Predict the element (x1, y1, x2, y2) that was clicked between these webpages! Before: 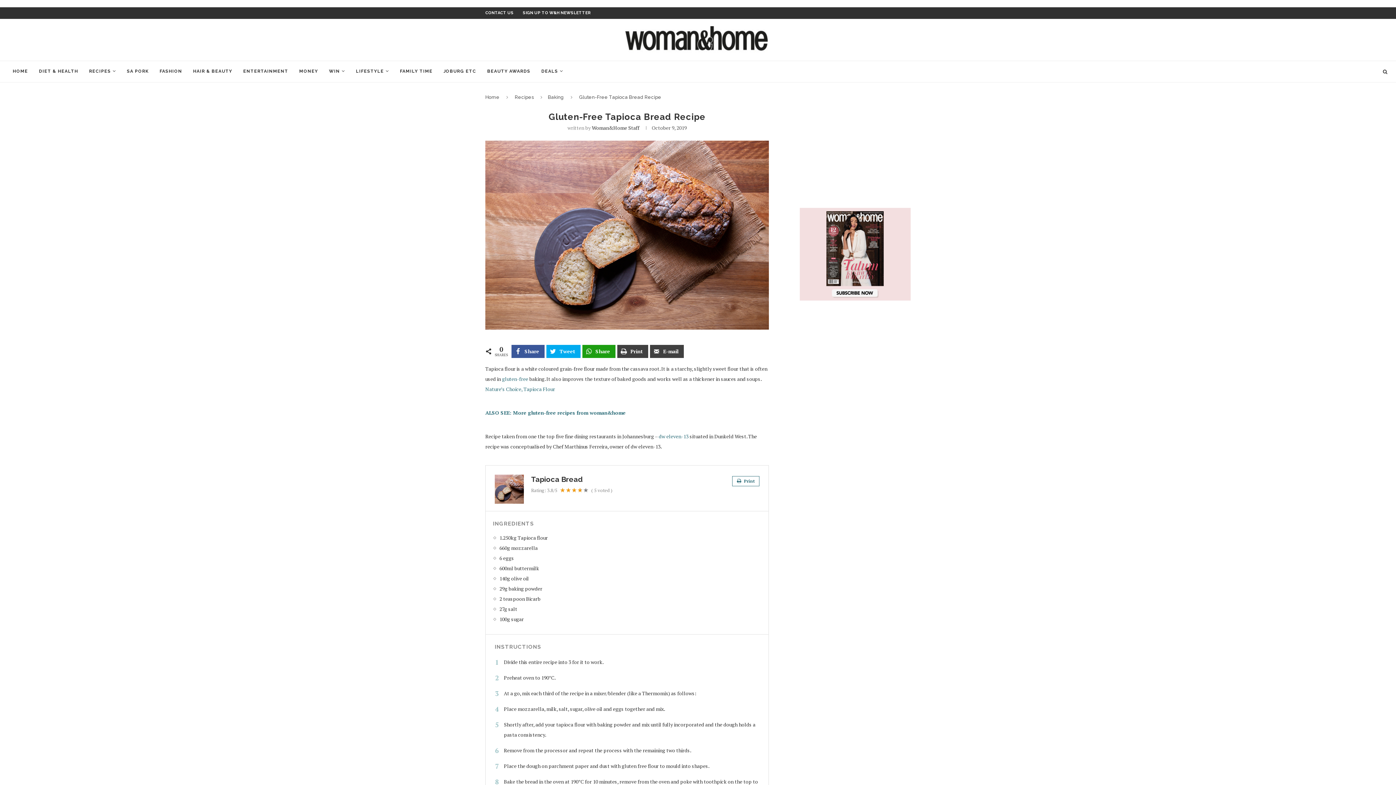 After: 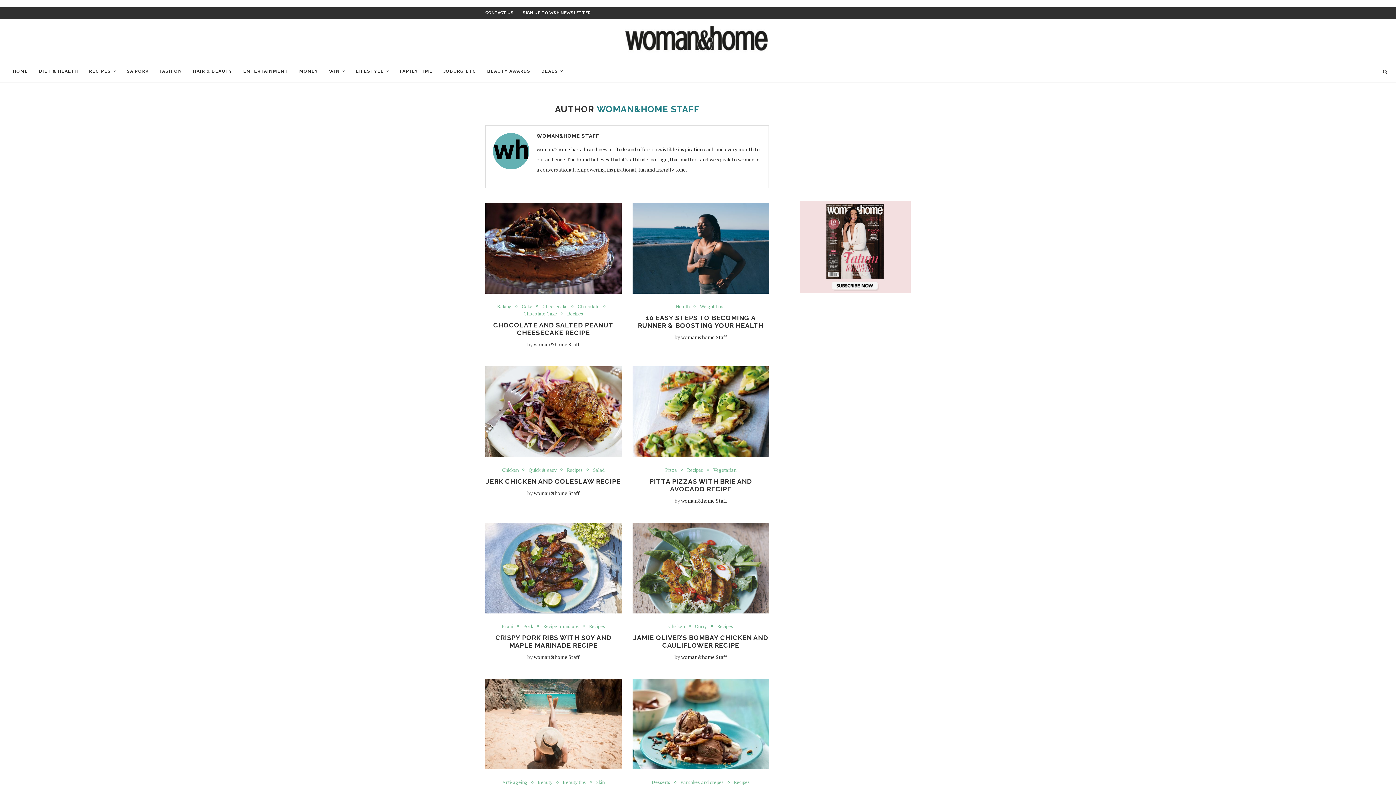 Action: label: Woman&Home Staff bbox: (591, 124, 639, 131)